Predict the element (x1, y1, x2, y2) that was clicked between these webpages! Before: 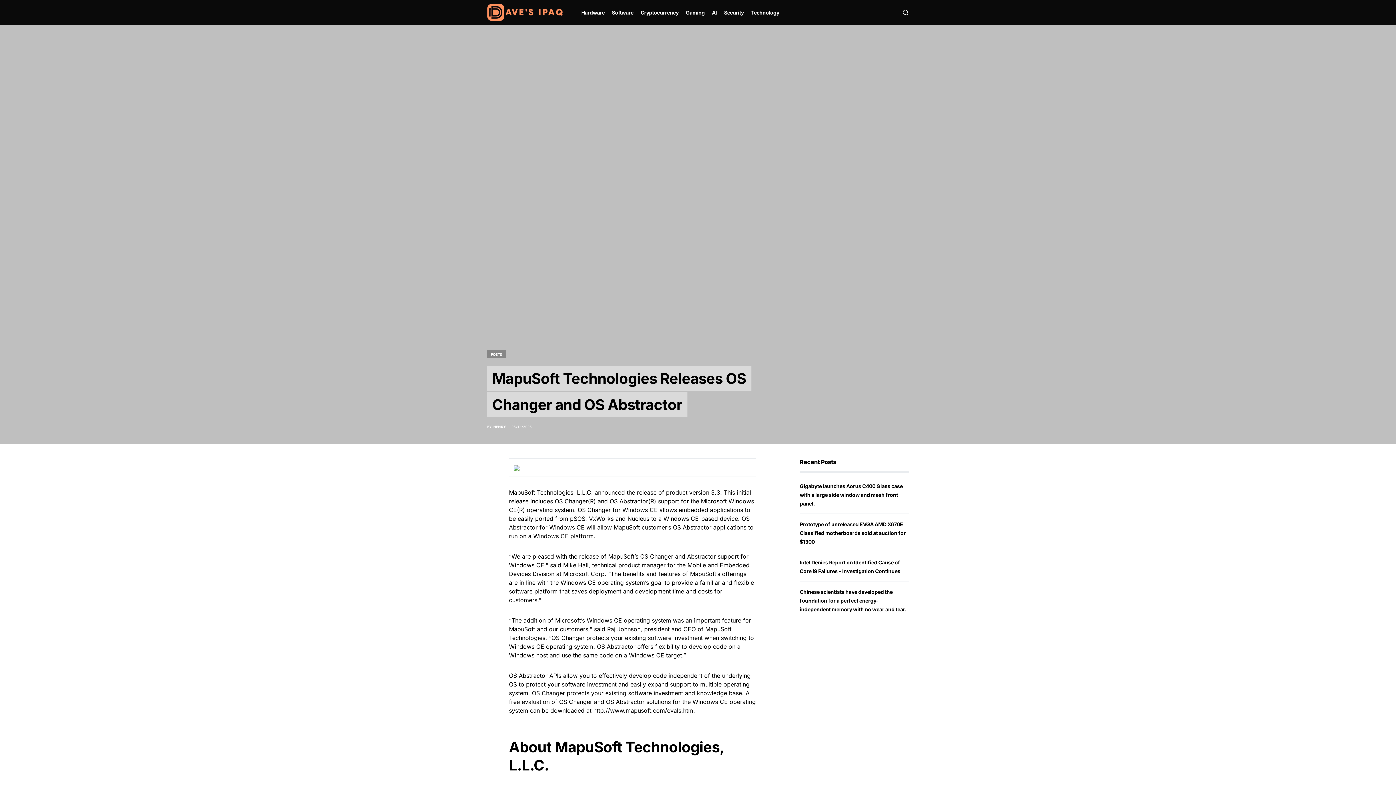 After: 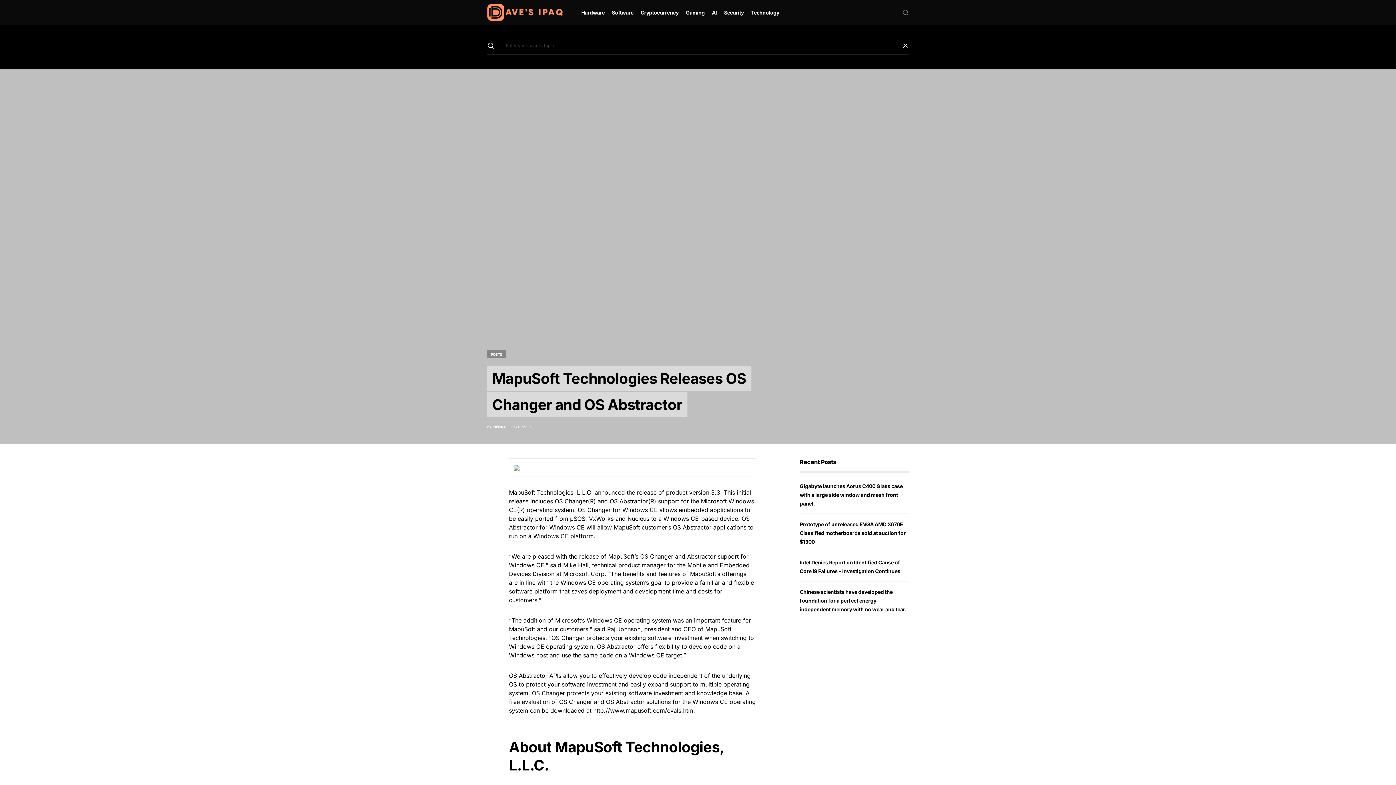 Action: bbox: (902, 9, 909, 15)